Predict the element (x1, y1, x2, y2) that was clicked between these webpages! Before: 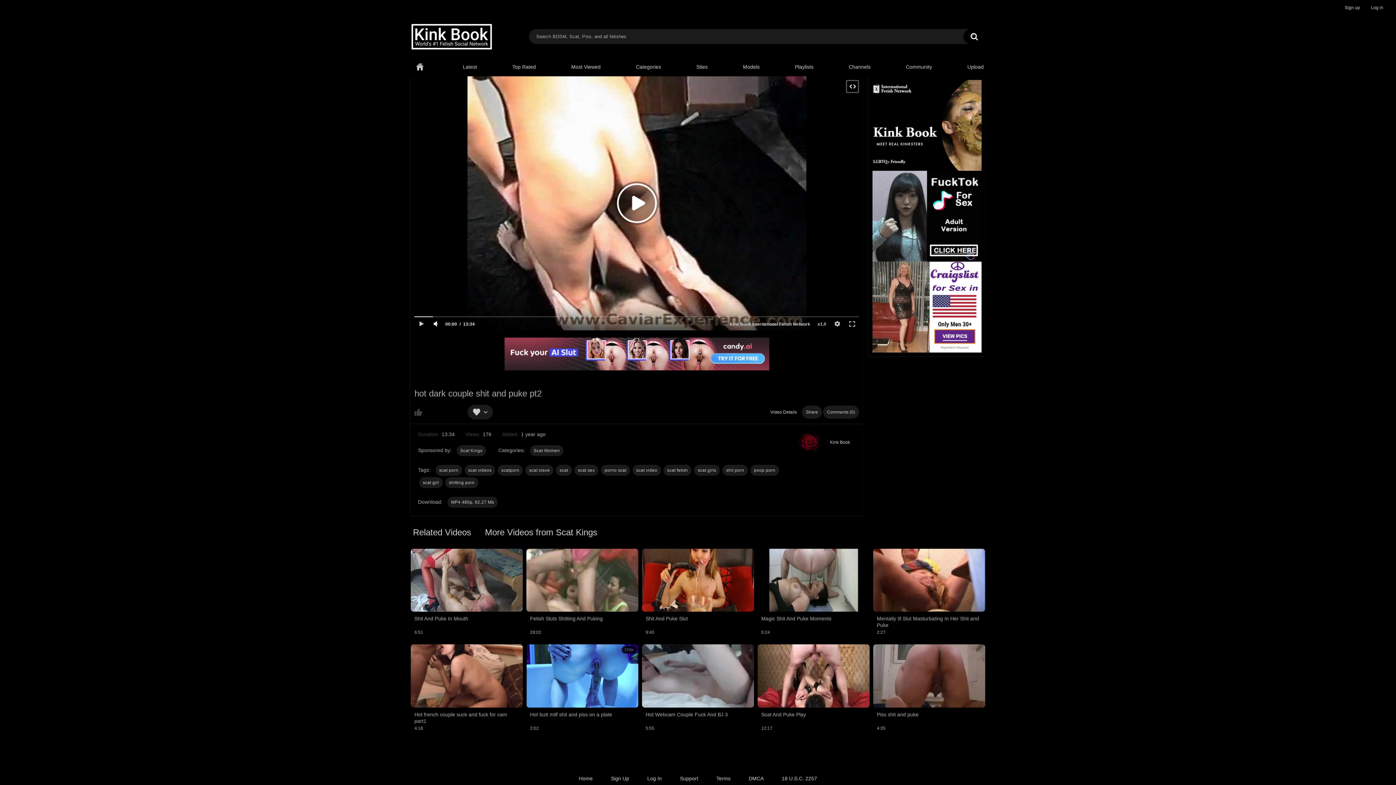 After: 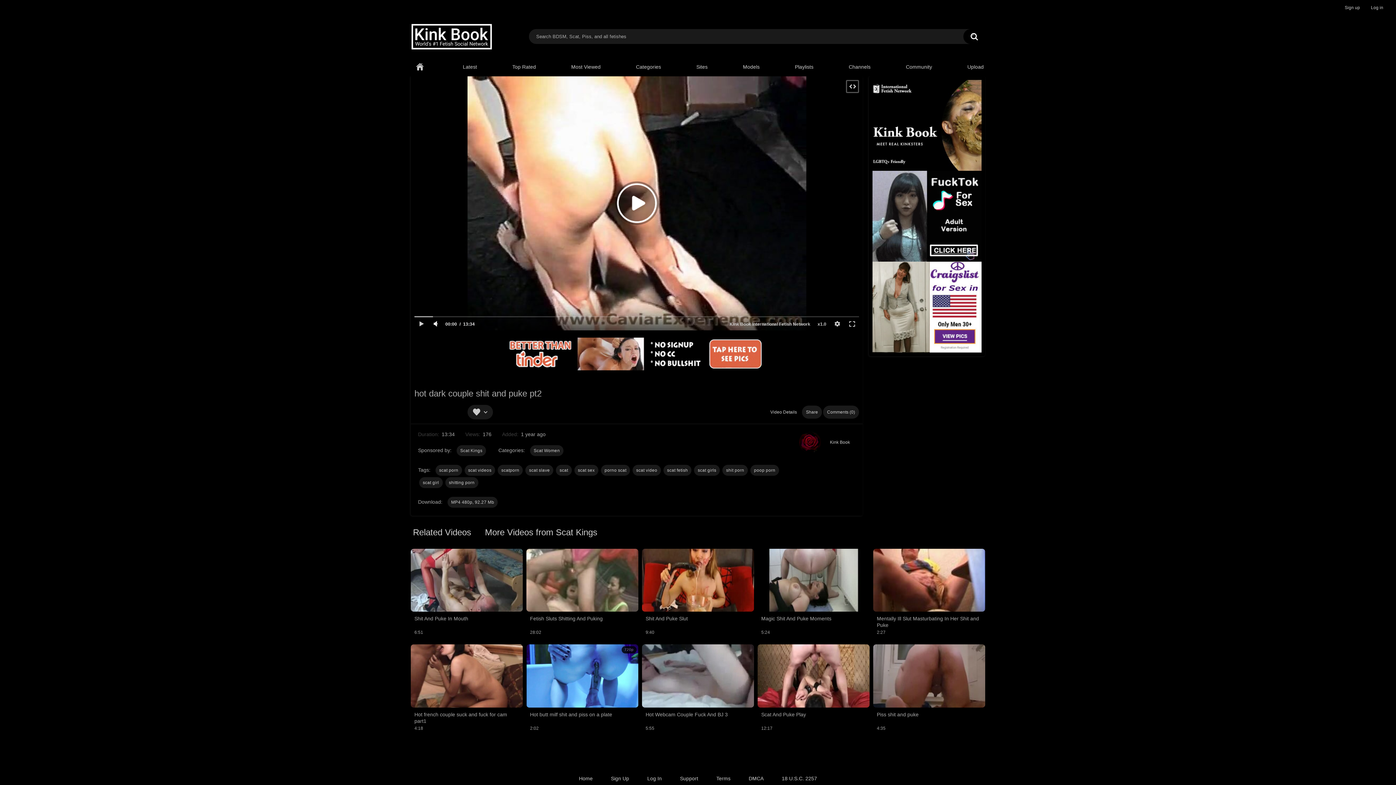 Action: label: I like this video bbox: (414, 408, 422, 416)